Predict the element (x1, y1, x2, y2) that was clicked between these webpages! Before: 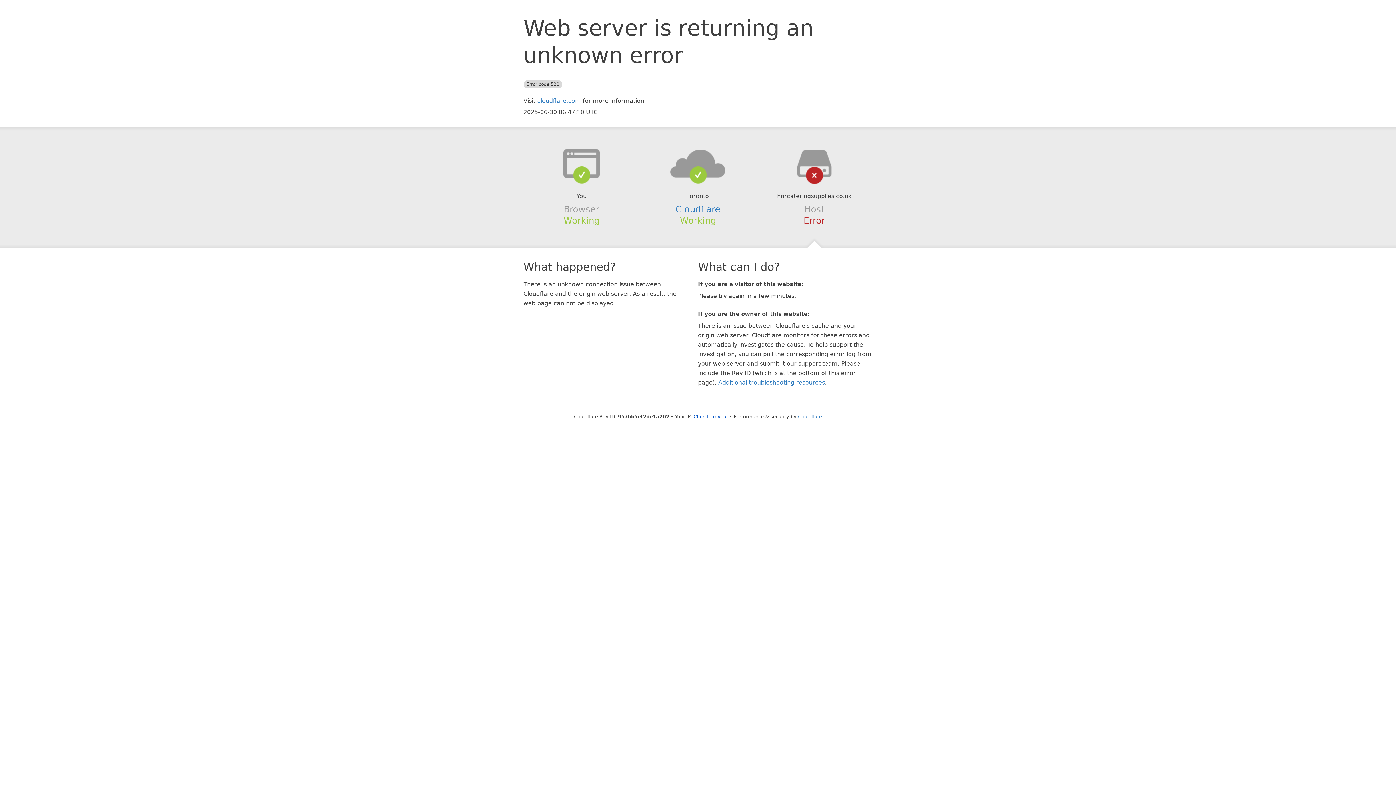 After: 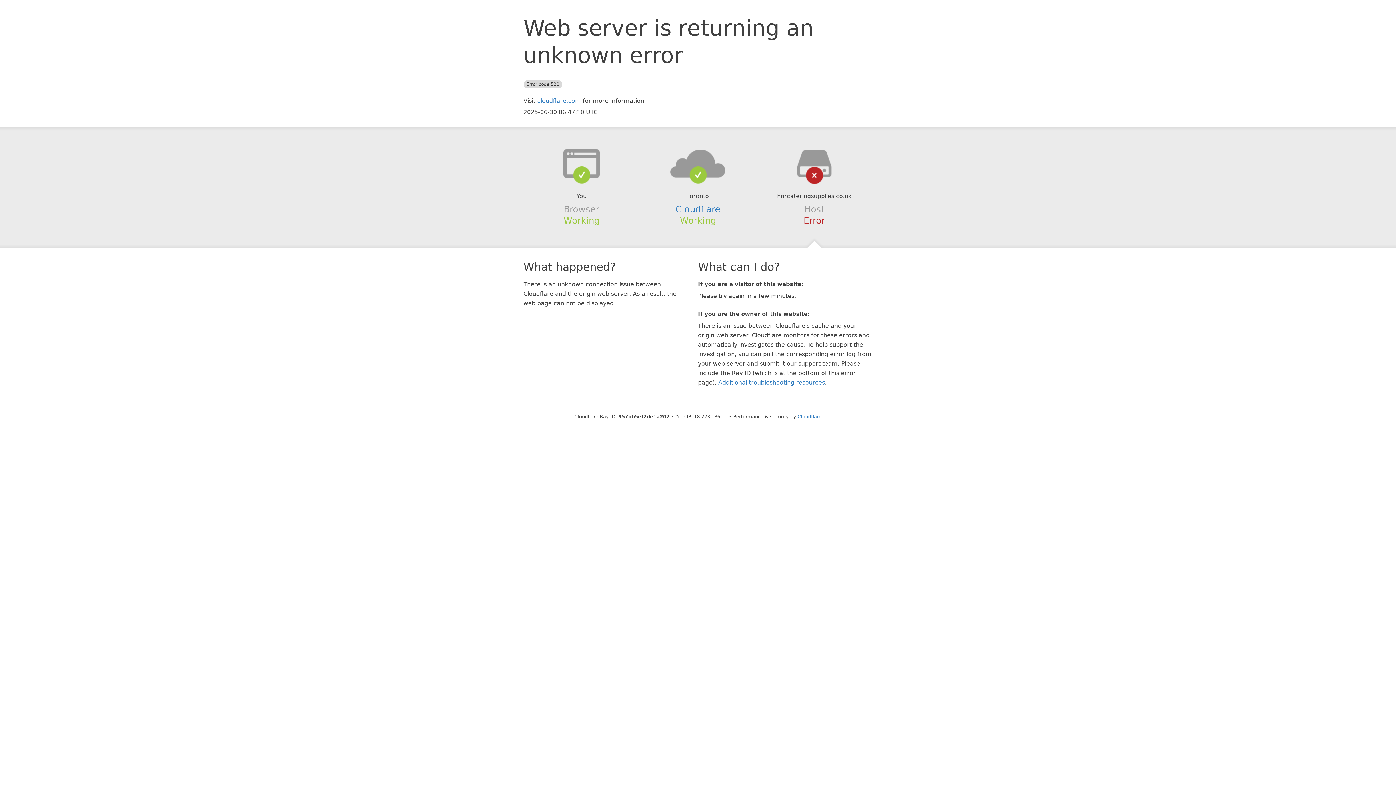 Action: label: Click to reveal bbox: (693, 414, 728, 419)